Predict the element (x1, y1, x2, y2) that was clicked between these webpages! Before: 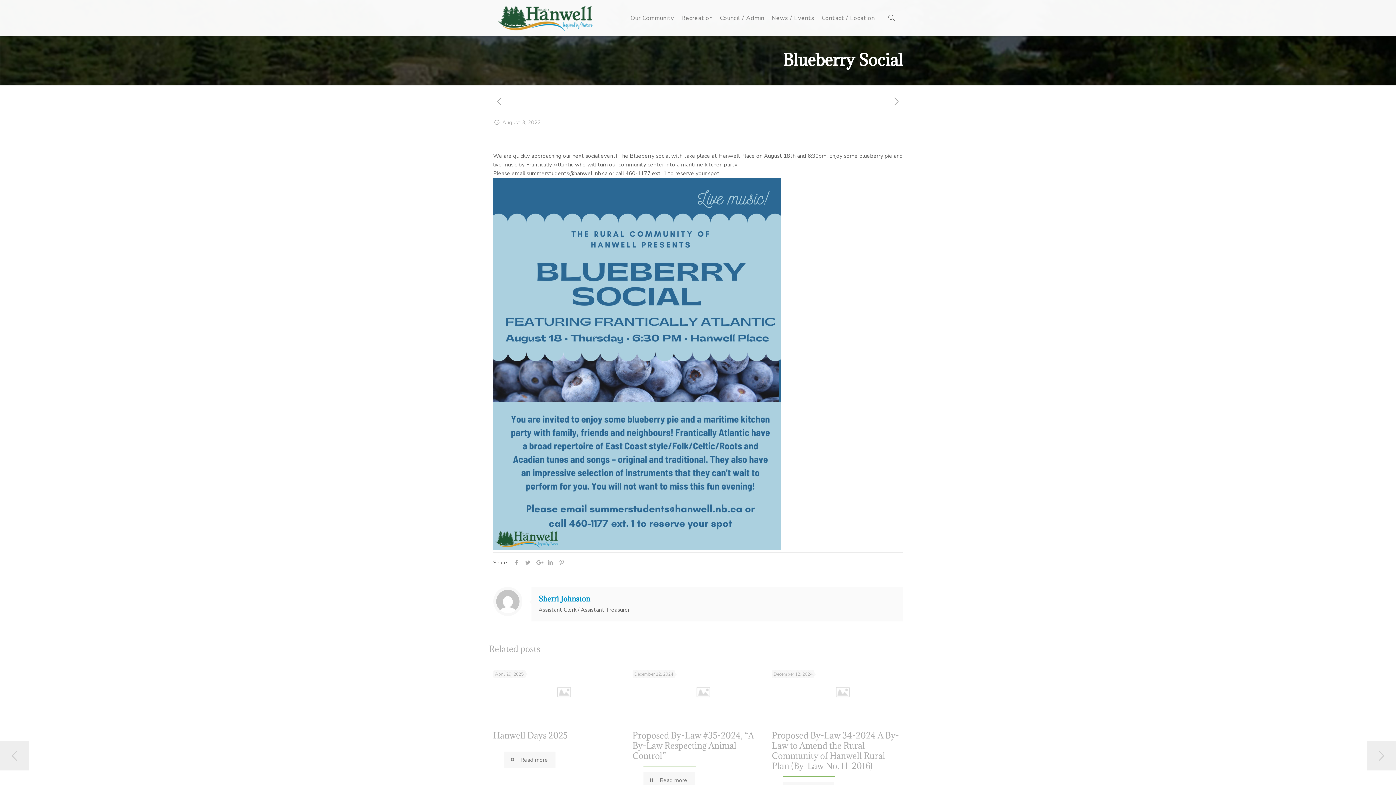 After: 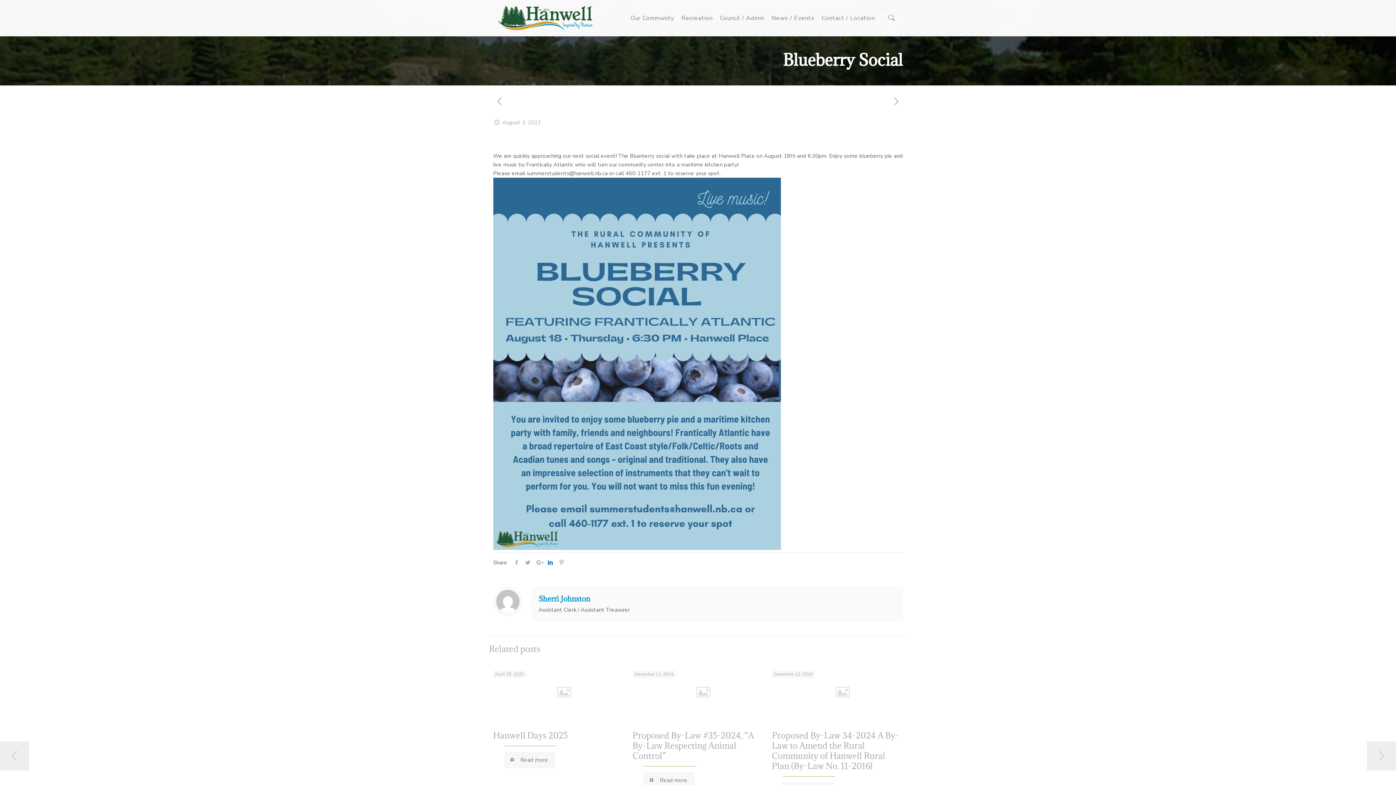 Action: bbox: (544, 559, 556, 566)